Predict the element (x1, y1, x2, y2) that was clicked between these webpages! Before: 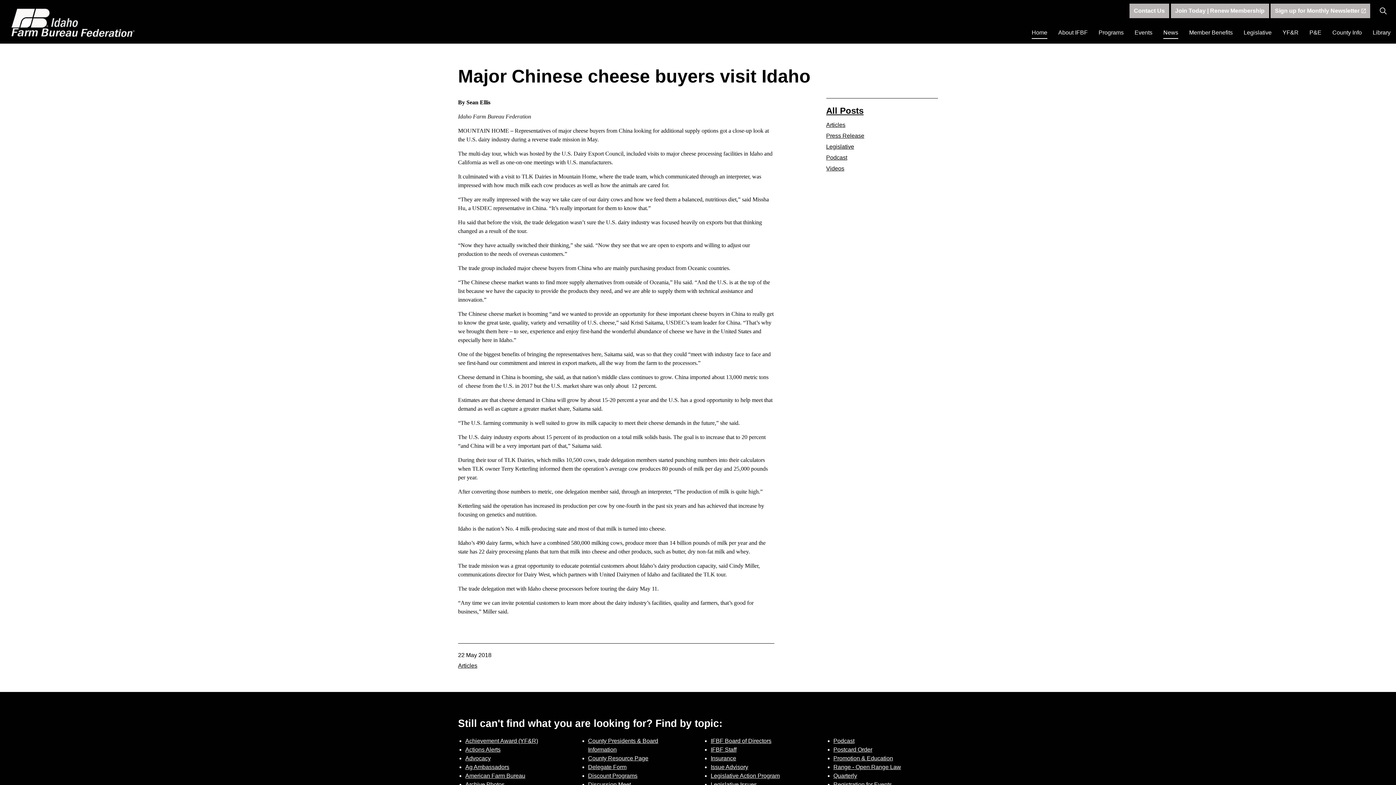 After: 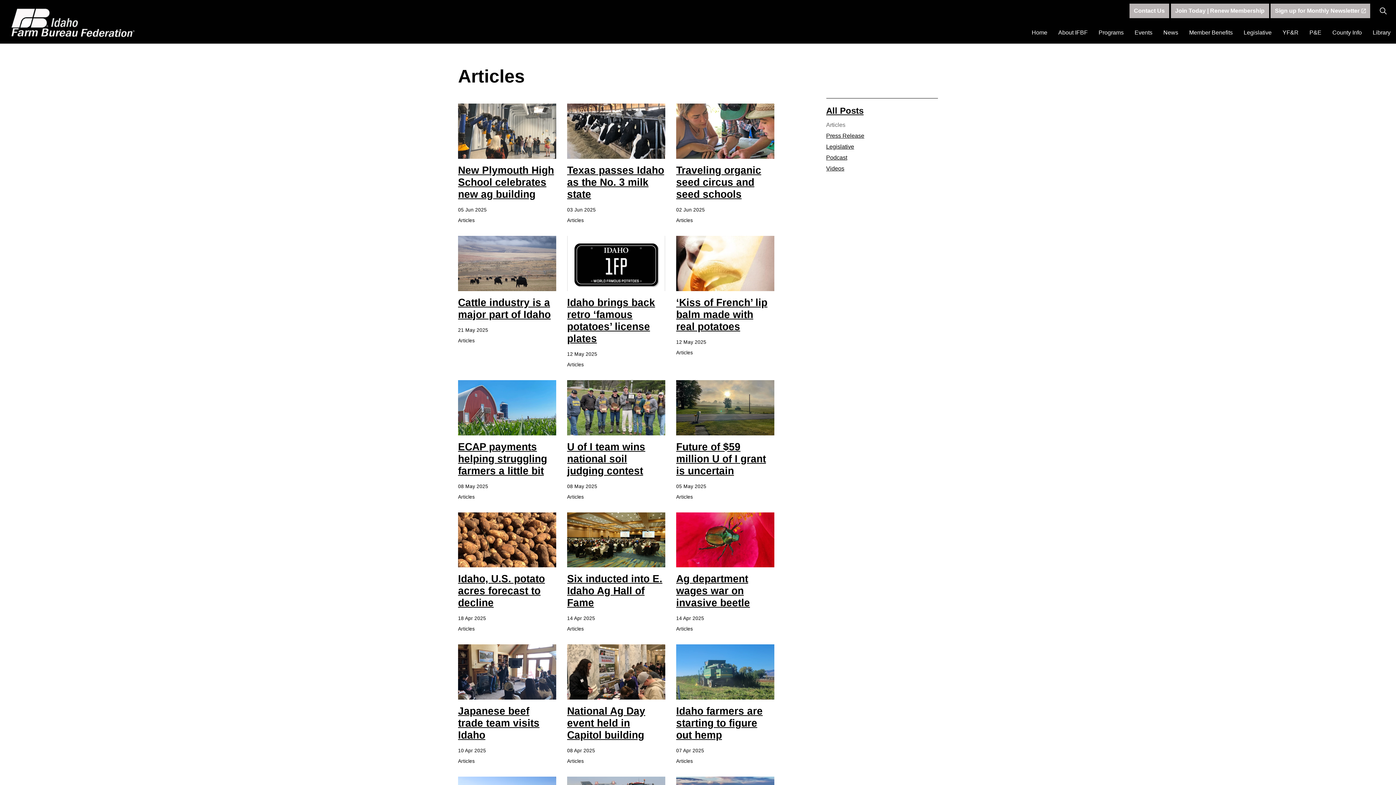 Action: label: Articles bbox: (458, 662, 477, 669)